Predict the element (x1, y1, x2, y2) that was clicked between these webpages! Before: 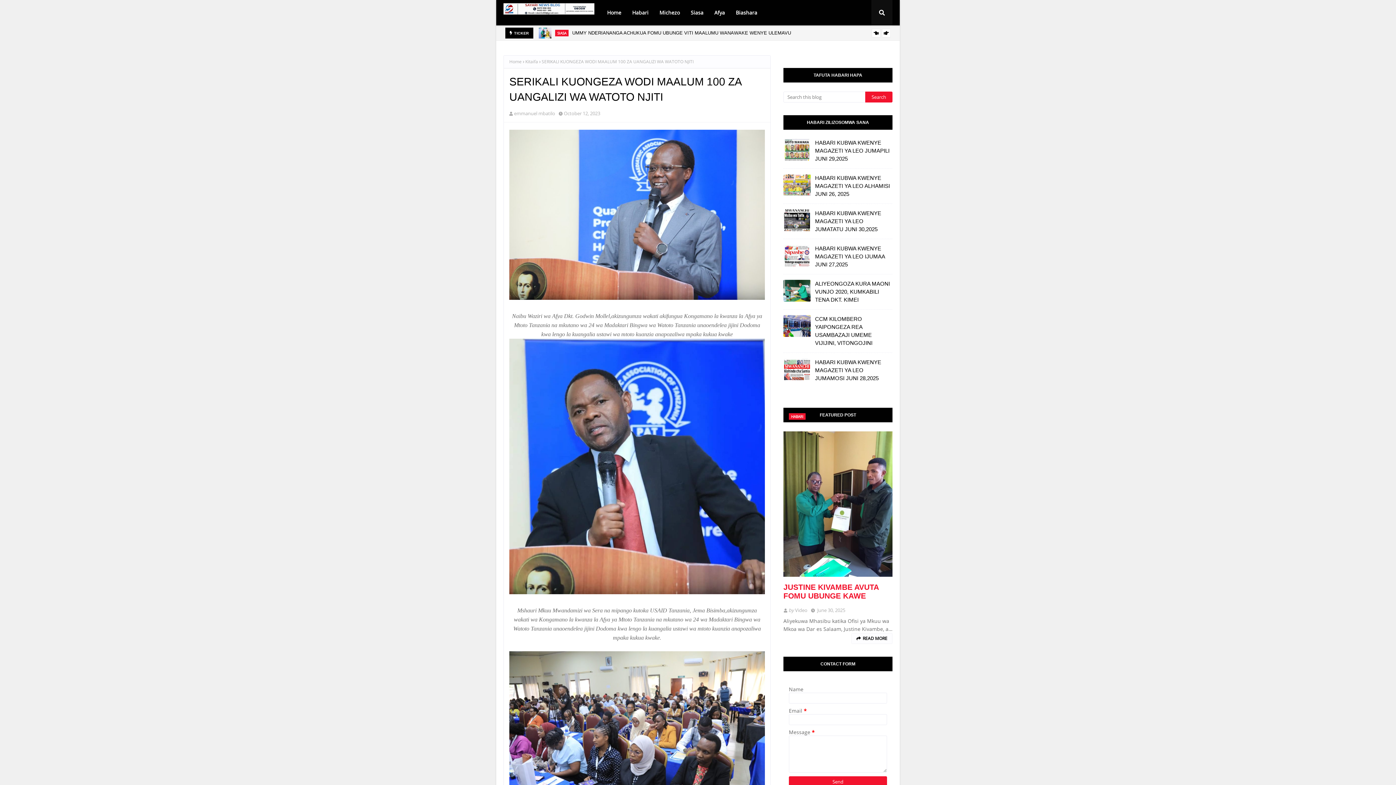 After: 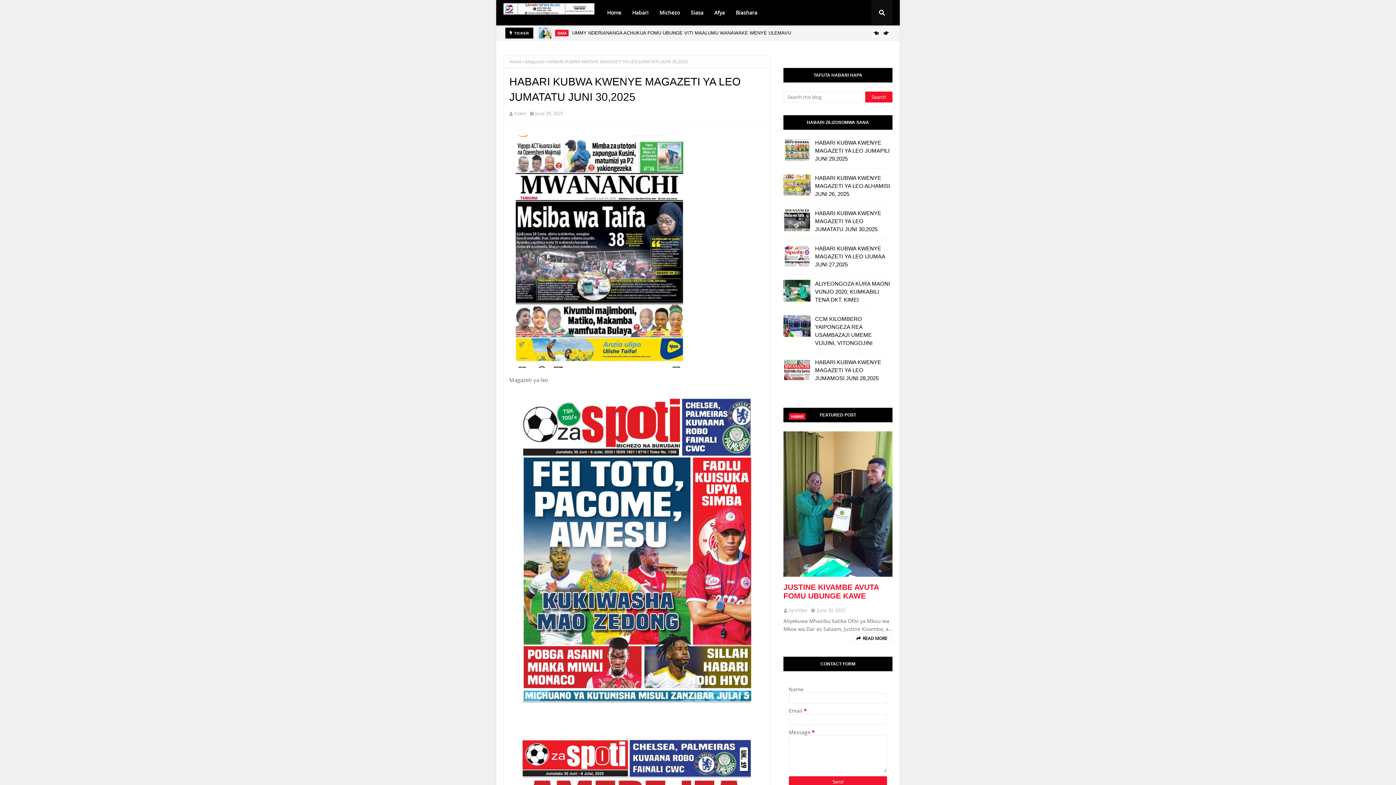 Action: bbox: (783, 209, 810, 231)